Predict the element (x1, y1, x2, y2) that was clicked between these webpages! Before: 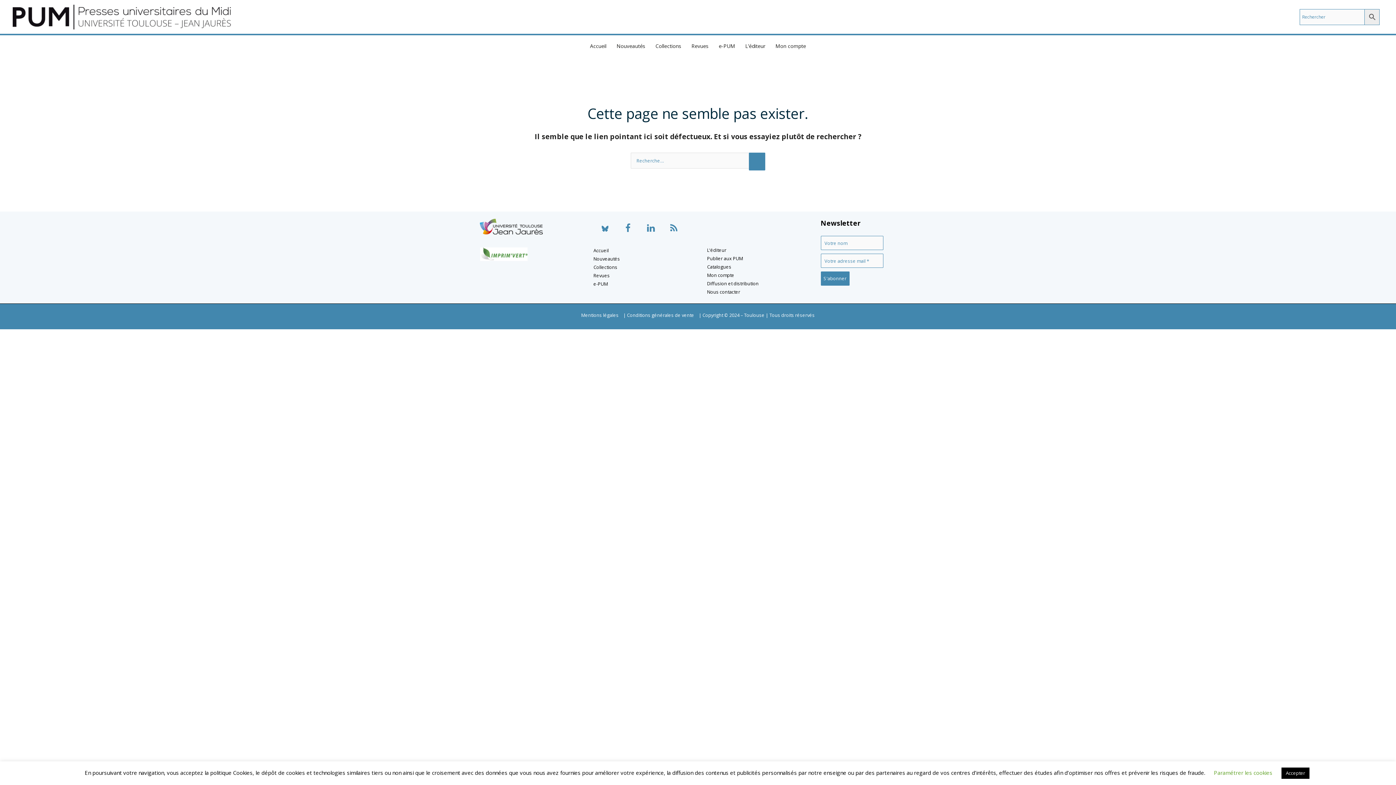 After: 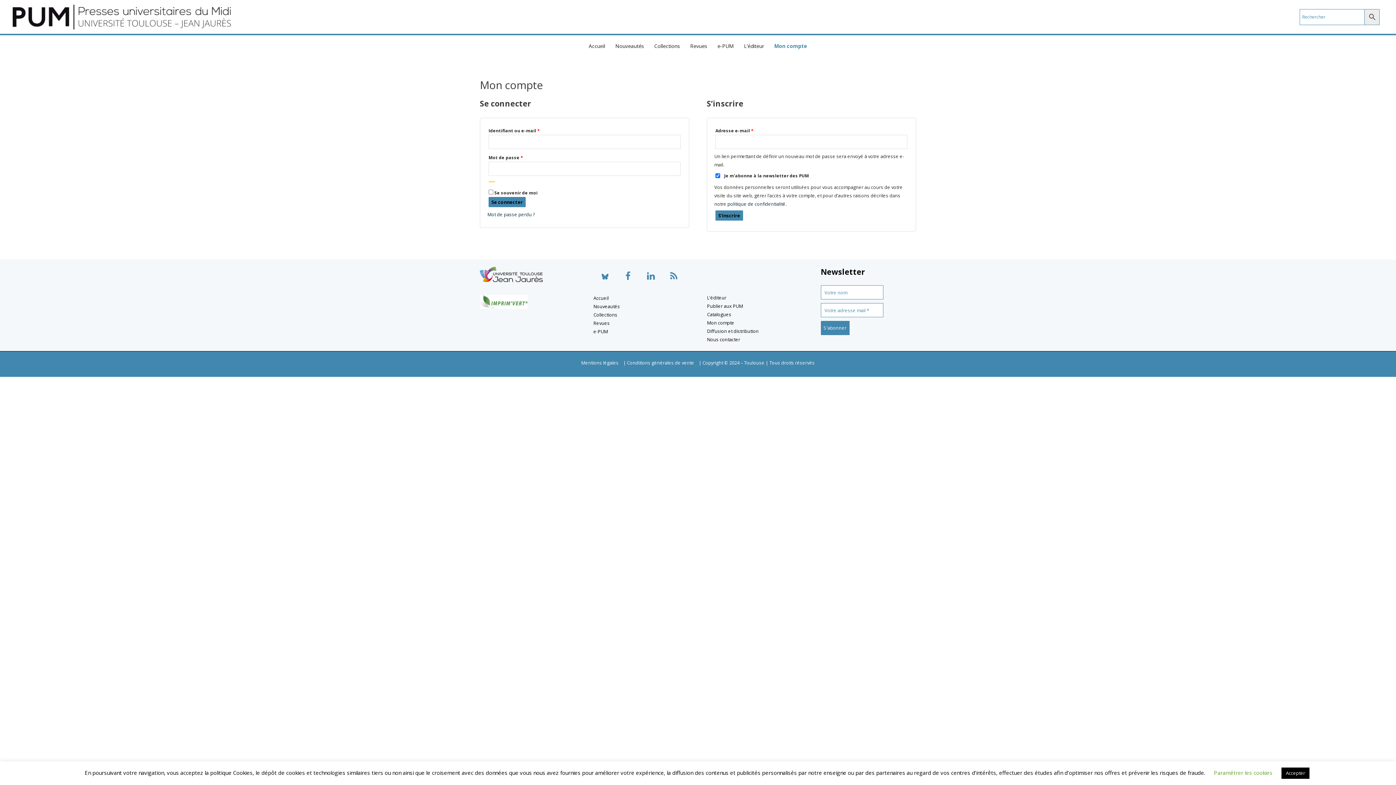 Action: bbox: (770, 35, 811, 56) label: Mon compte